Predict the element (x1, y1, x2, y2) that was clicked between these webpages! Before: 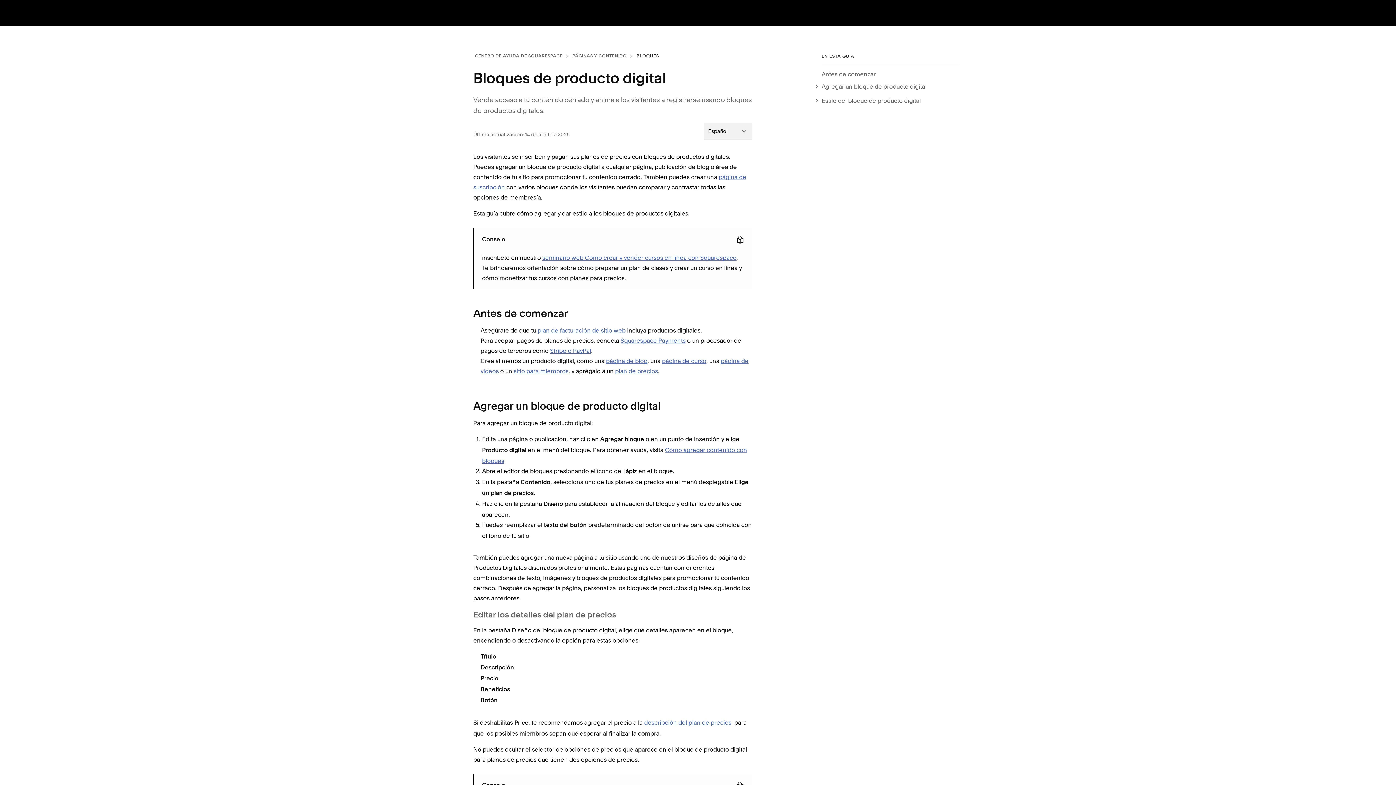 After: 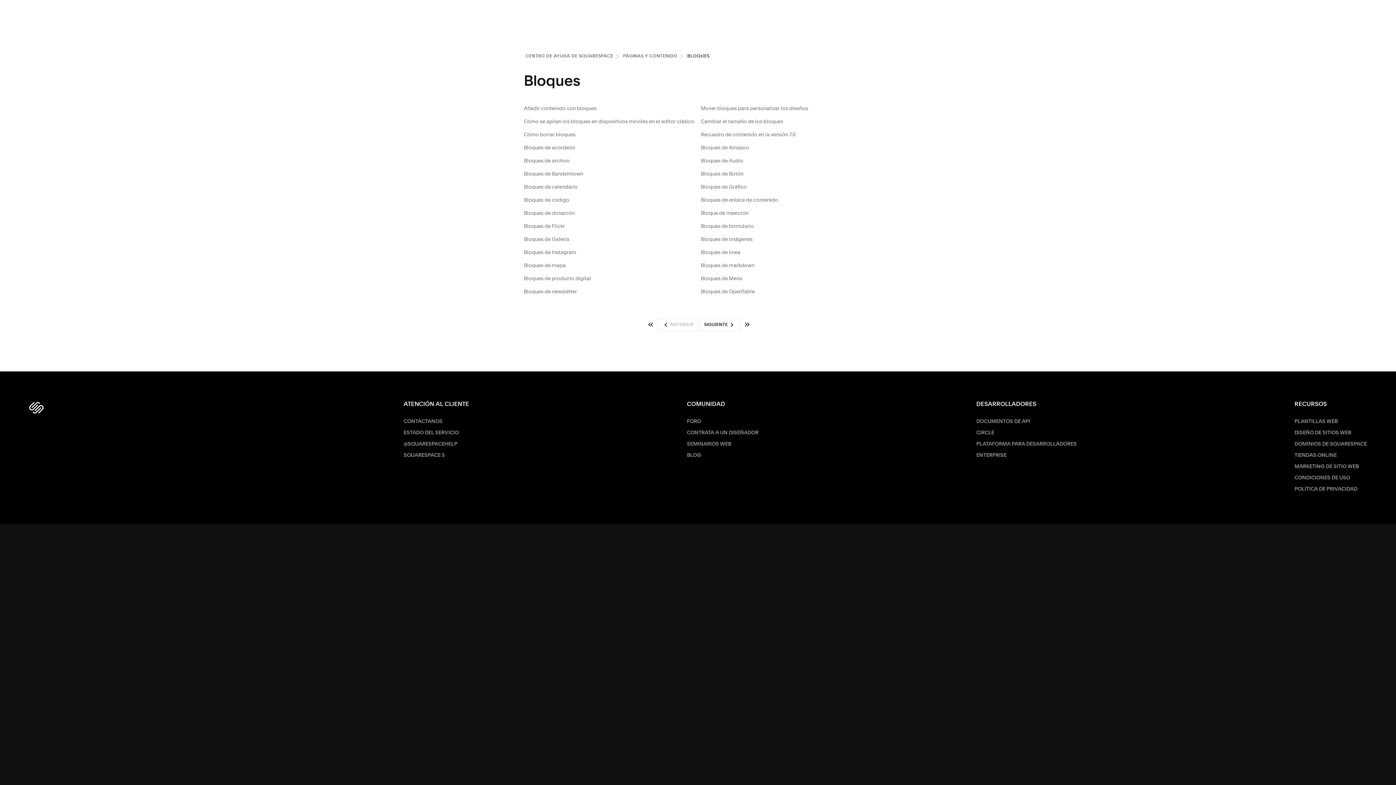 Action: label: BLOQUES bbox: (636, 52, 659, 60)